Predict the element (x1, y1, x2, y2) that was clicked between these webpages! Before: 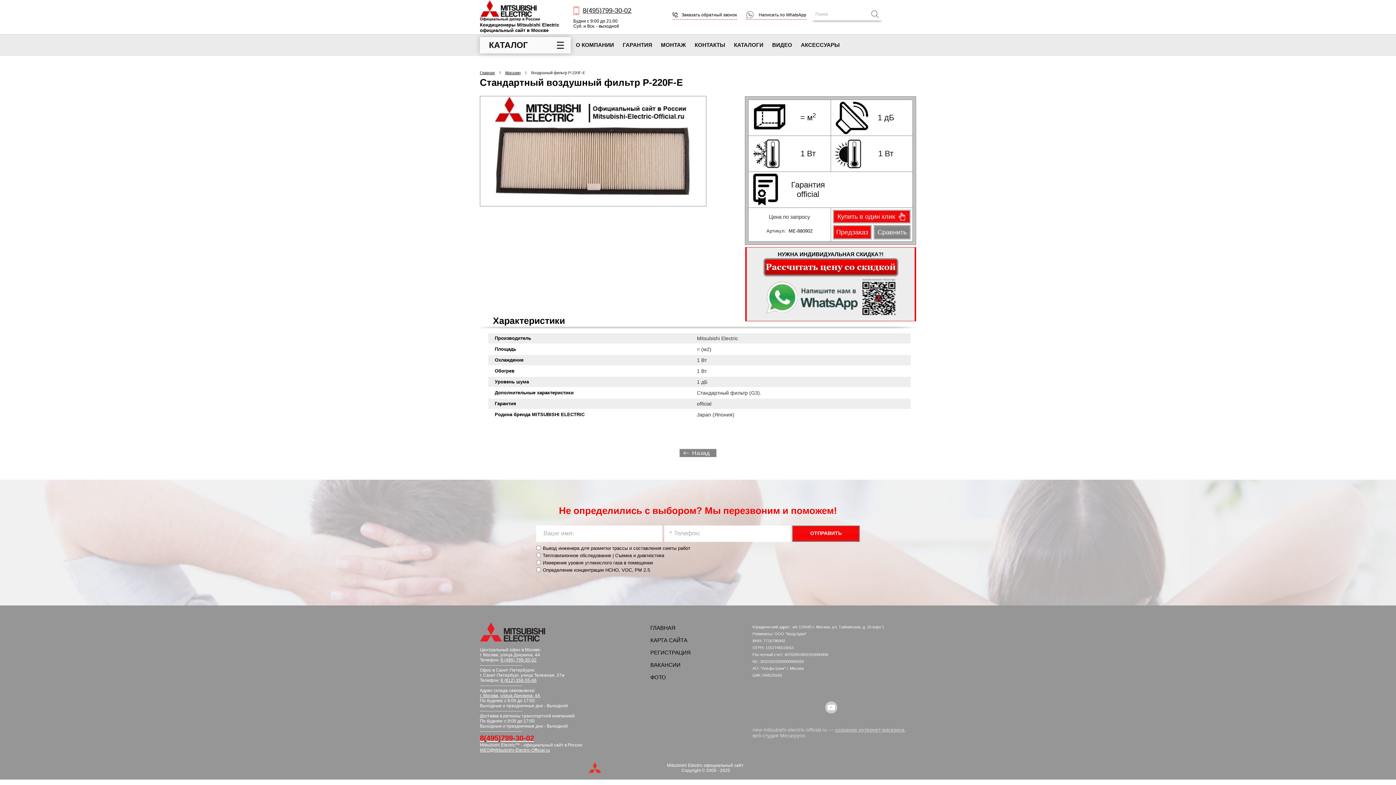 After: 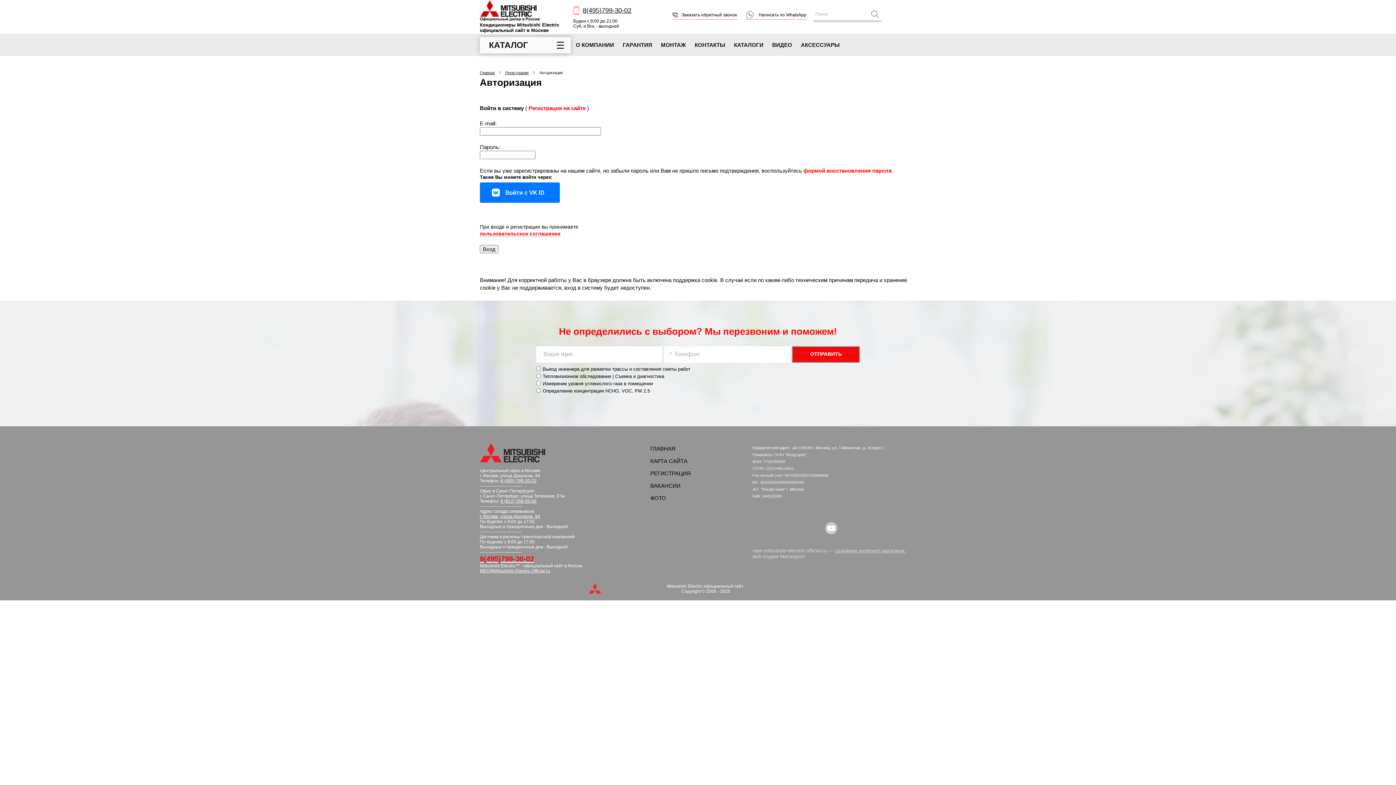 Action: label: РЕГИСТРАЦИЯ bbox: (650, 647, 745, 659)